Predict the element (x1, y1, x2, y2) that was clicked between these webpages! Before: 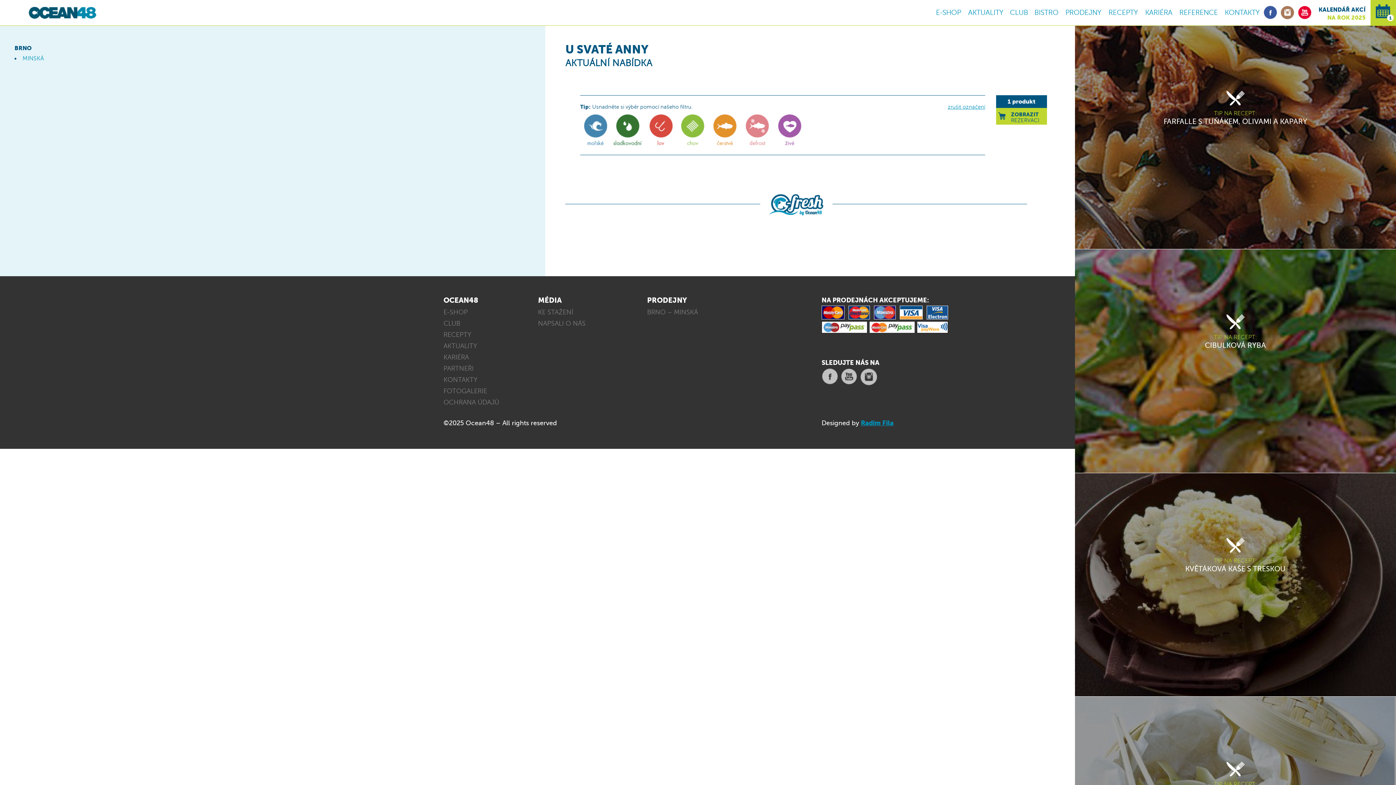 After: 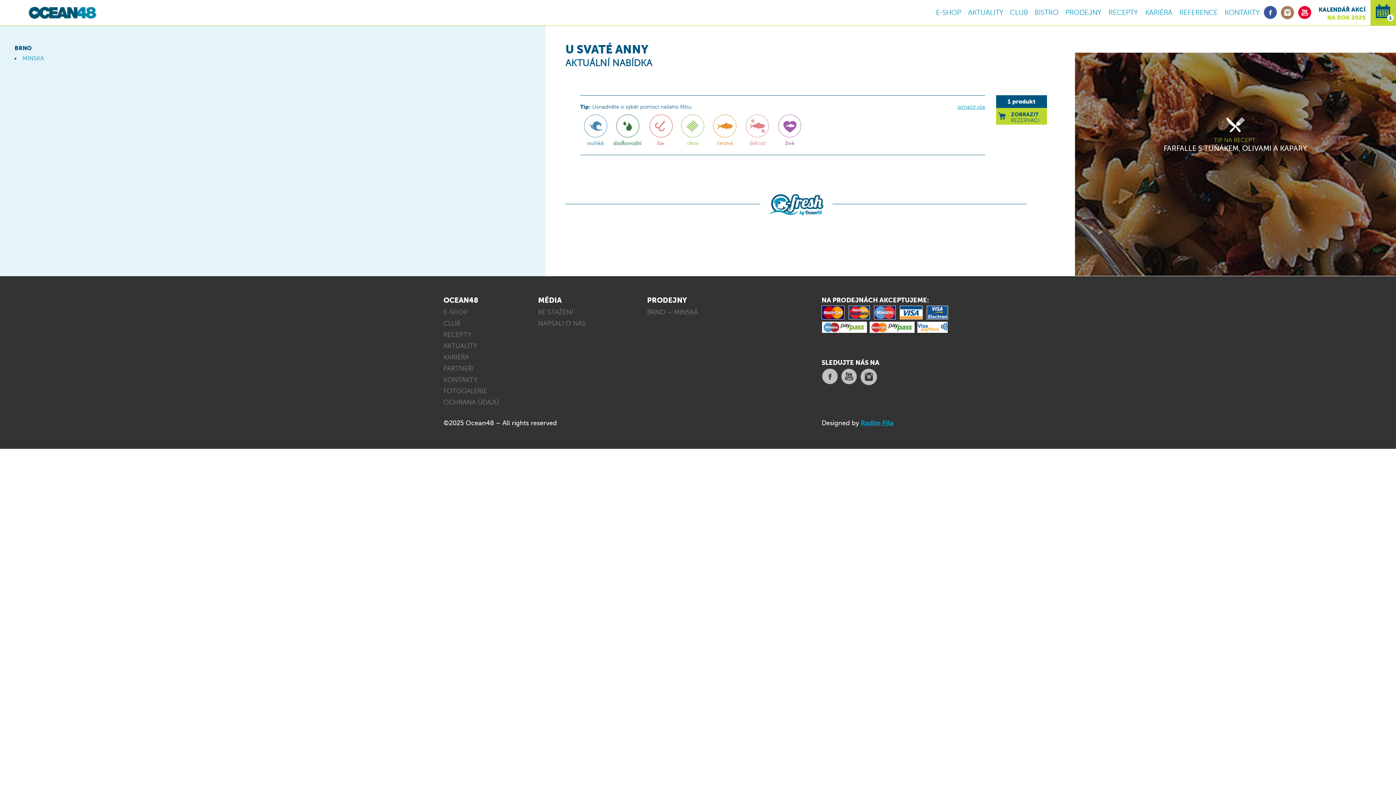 Action: label: zrušit označení bbox: (948, 103, 985, 111)